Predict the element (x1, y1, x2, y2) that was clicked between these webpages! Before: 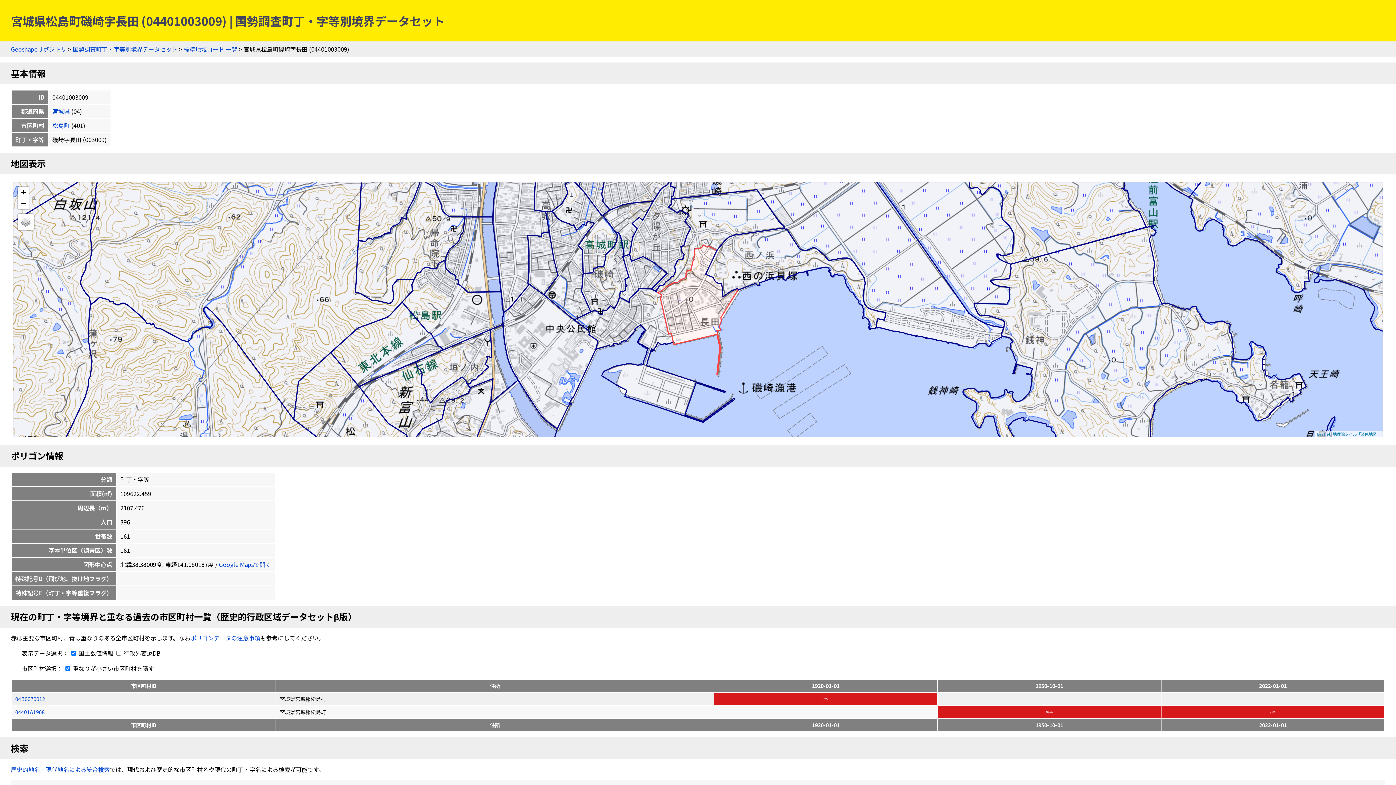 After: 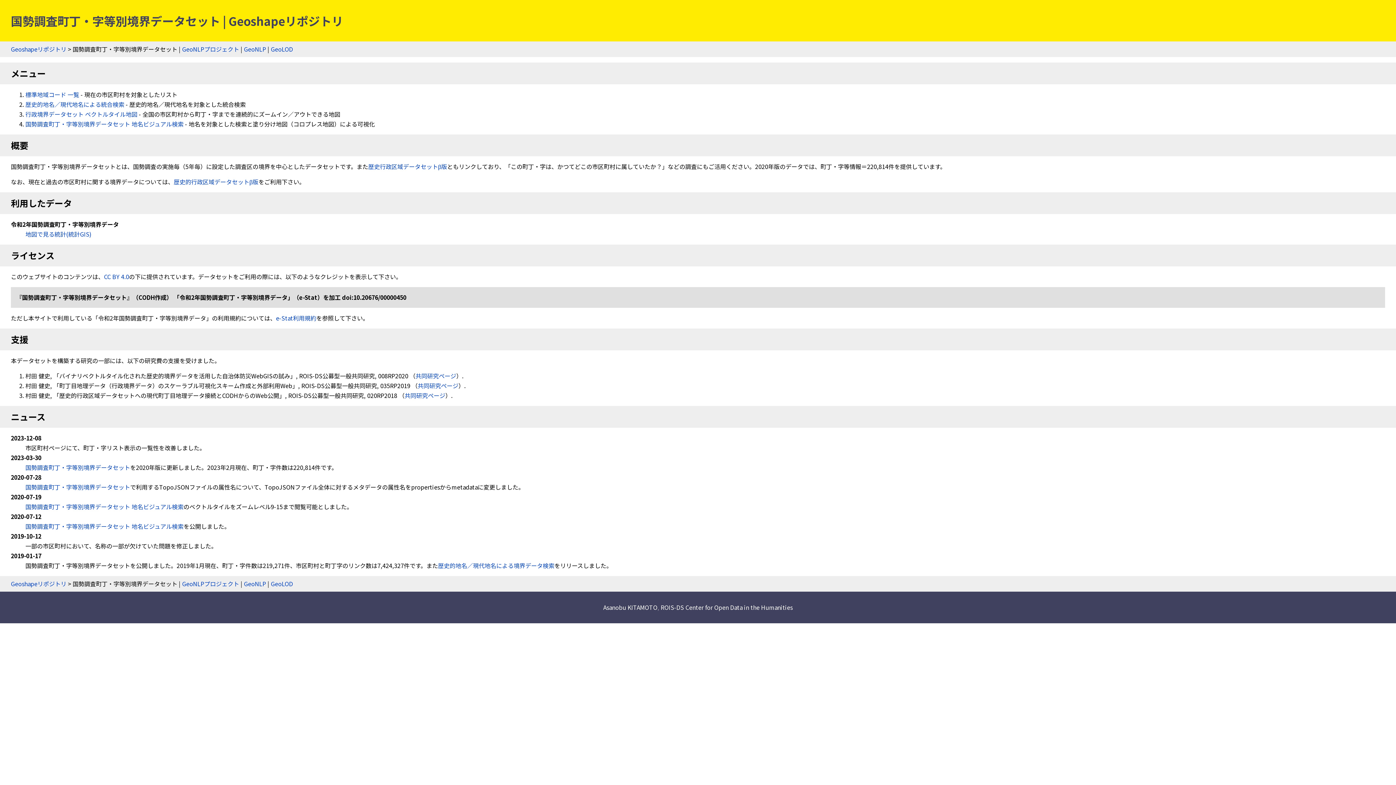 Action: bbox: (72, 44, 177, 53) label: 国勢調査町丁・字等別境界データセット